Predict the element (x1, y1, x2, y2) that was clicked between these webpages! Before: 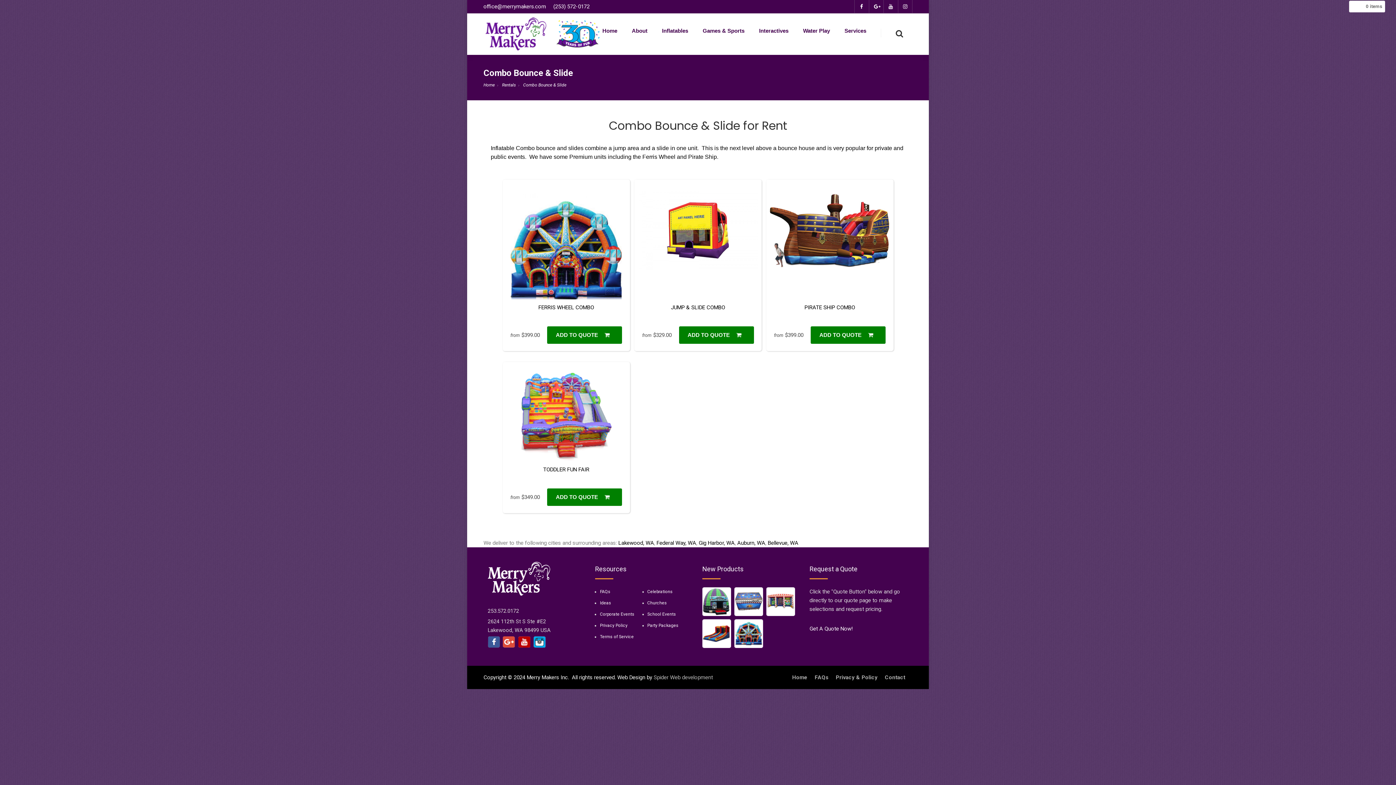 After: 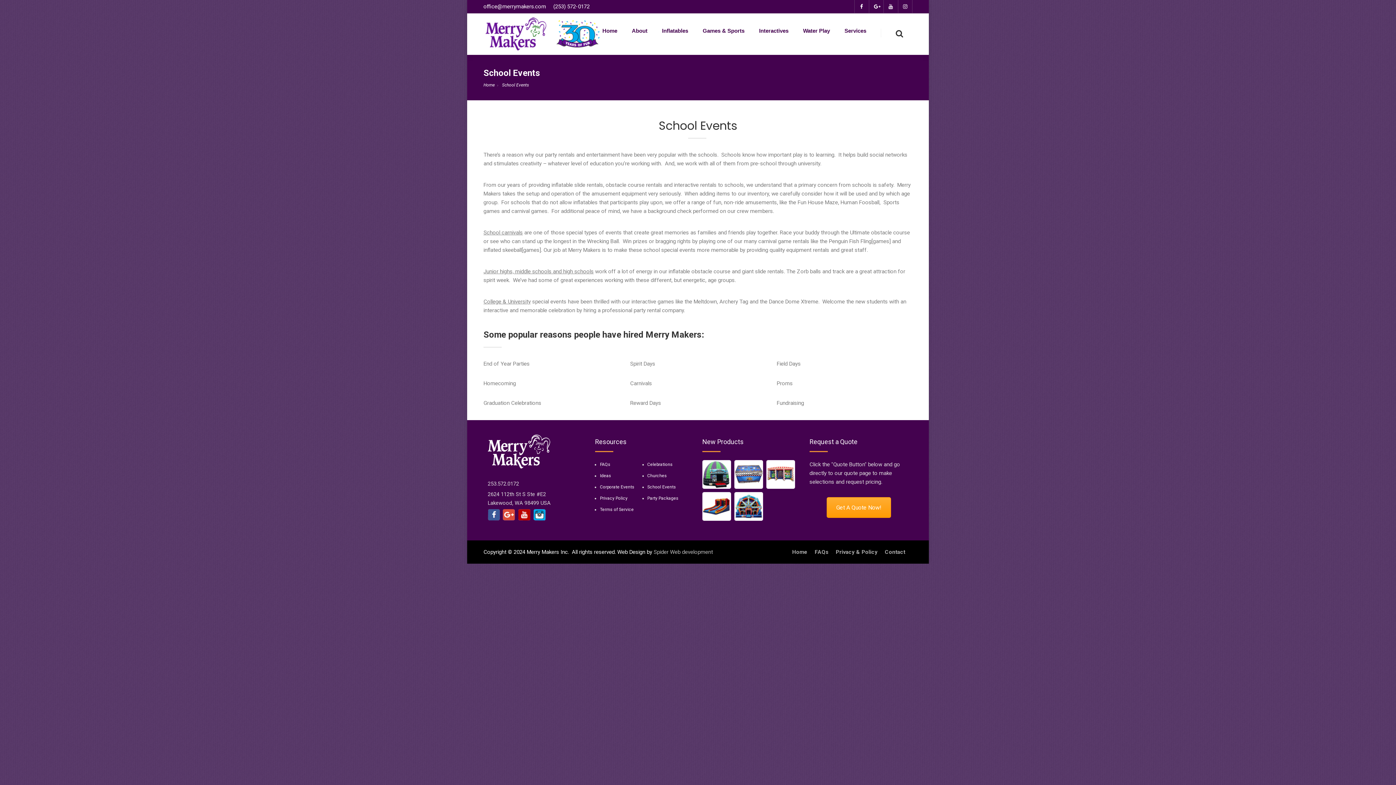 Action: label: School Events bbox: (647, 612, 676, 617)